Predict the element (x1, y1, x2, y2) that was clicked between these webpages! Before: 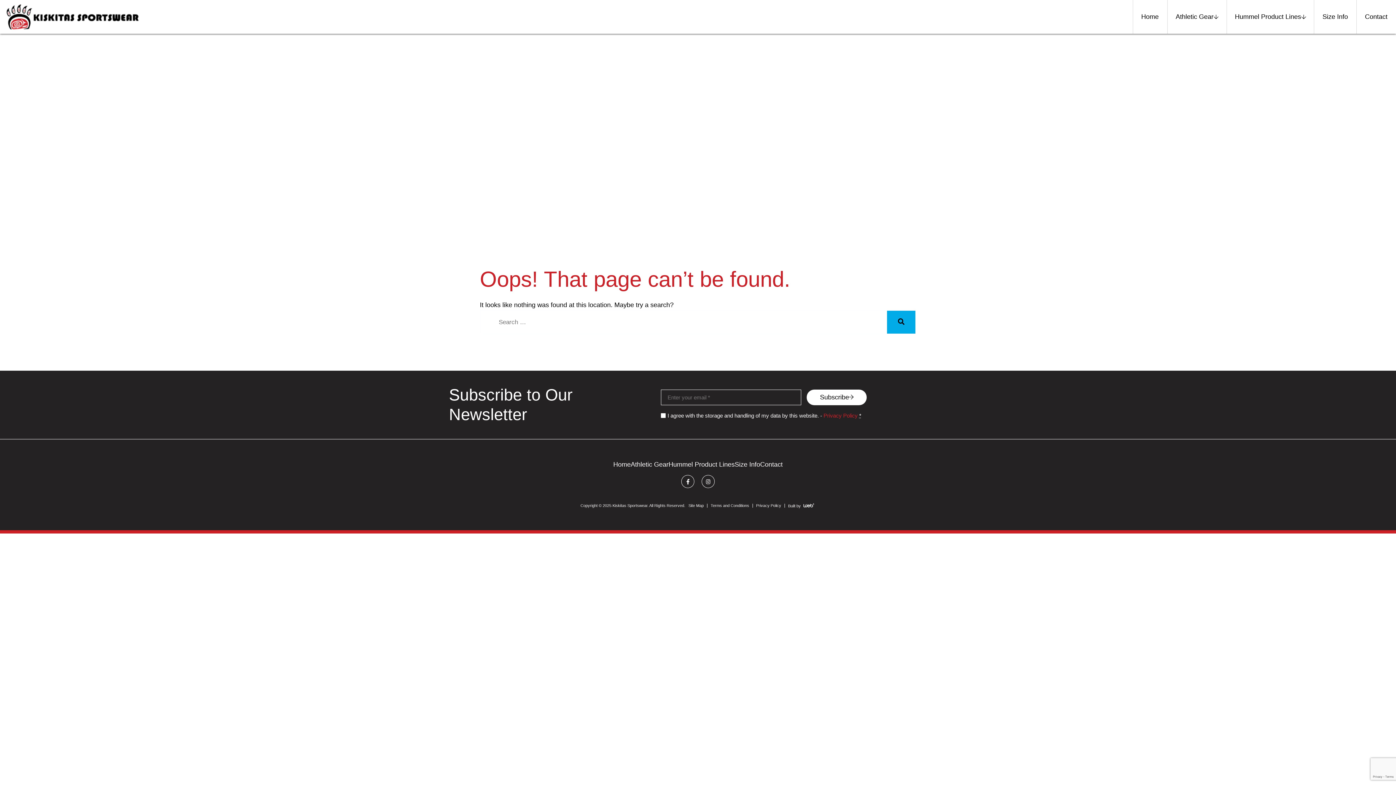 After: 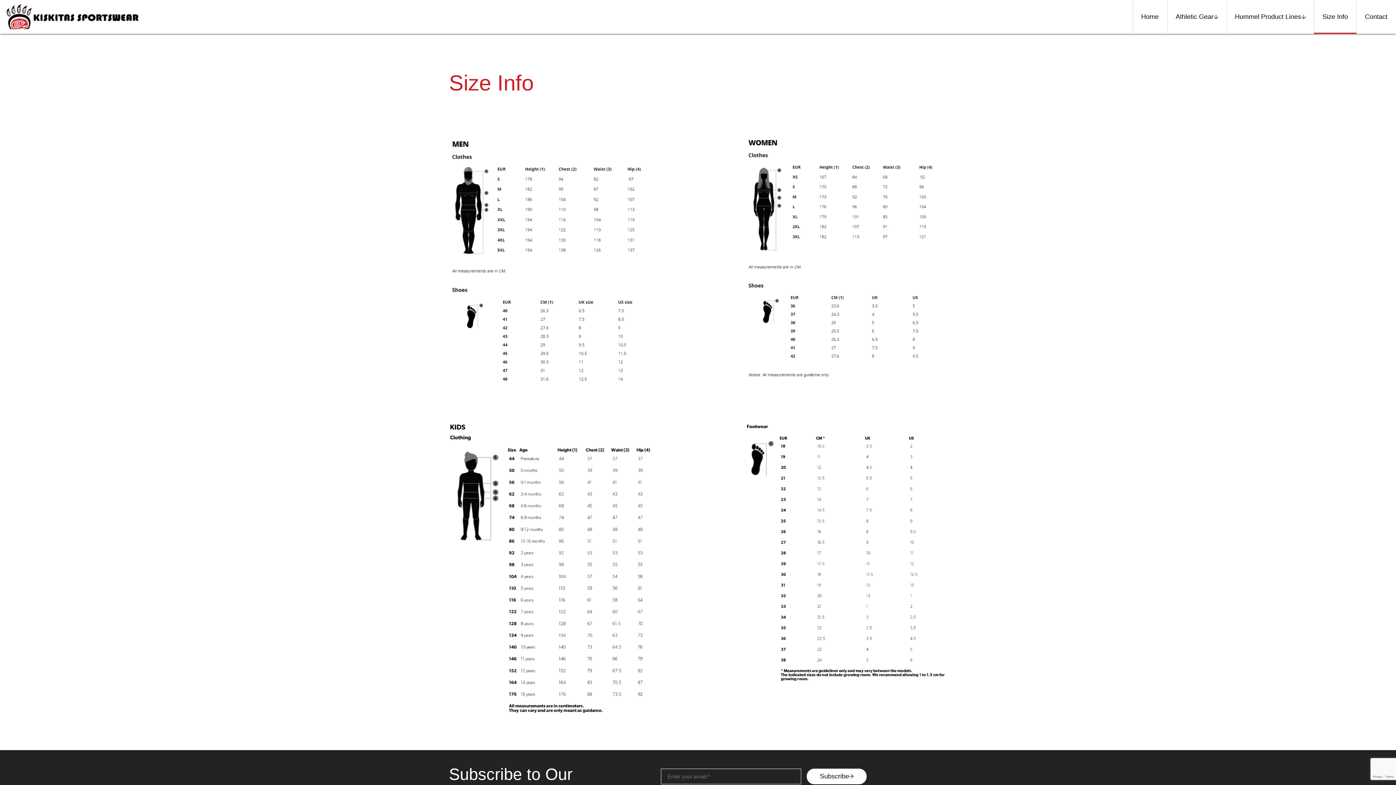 Action: bbox: (734, 461, 760, 468) label: Size Info